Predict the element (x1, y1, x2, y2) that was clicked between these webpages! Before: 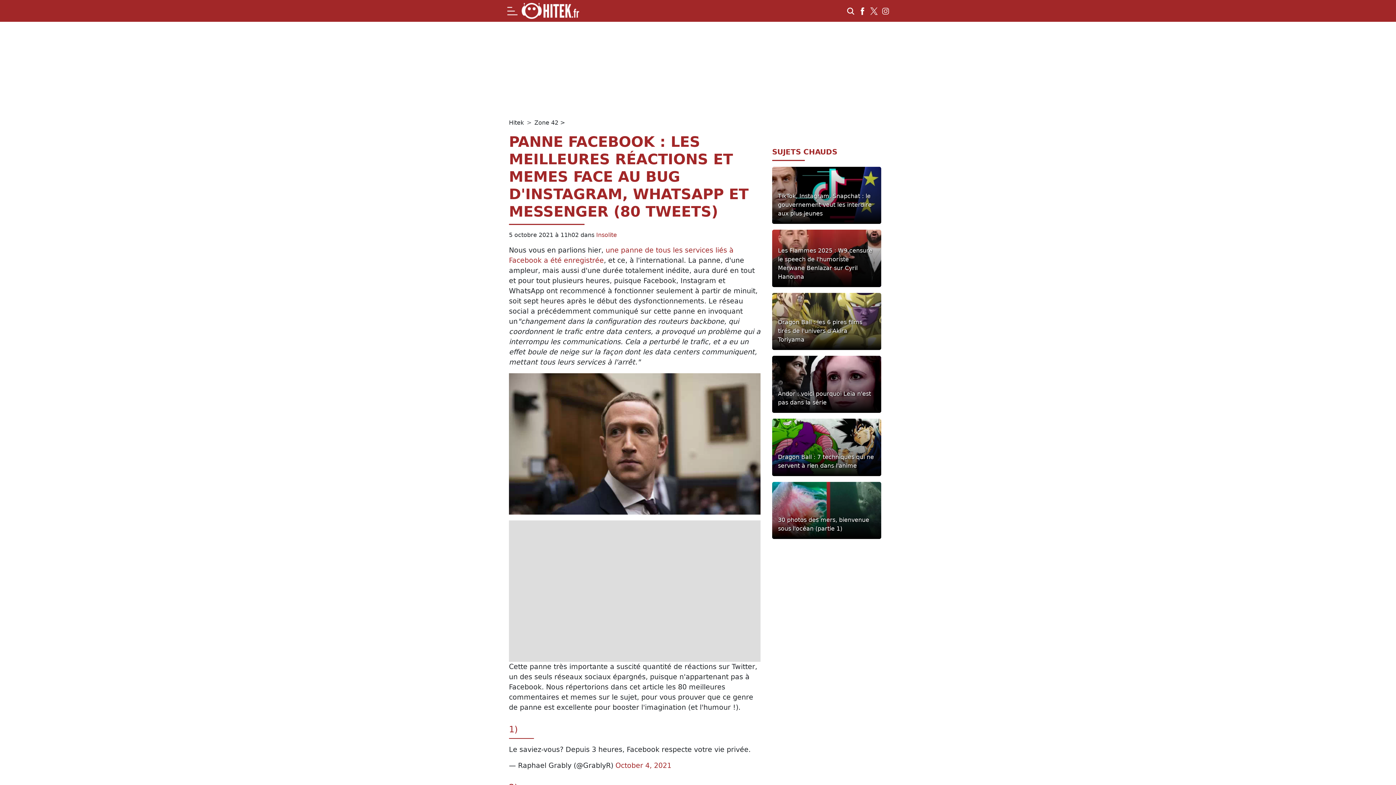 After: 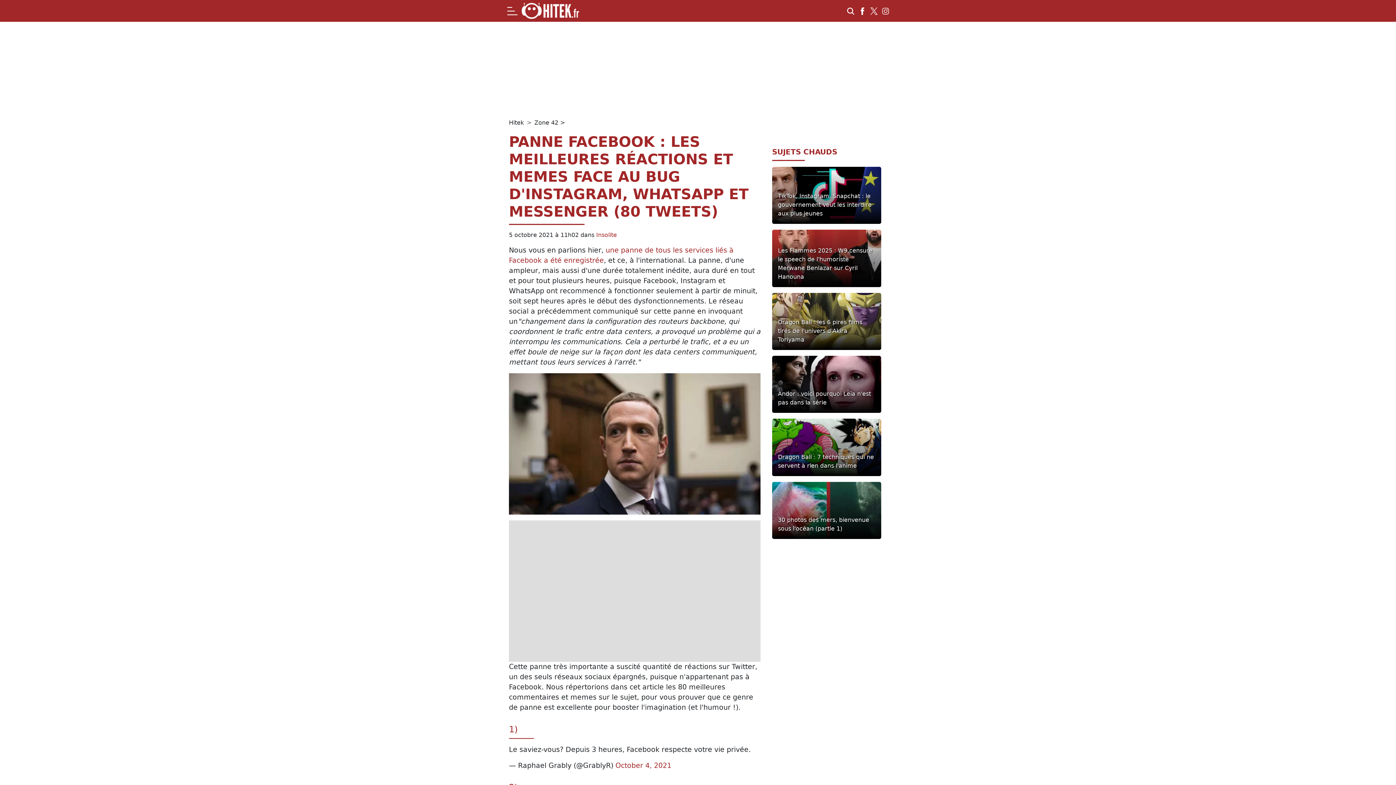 Action: bbox: (869, 6, 881, 15)